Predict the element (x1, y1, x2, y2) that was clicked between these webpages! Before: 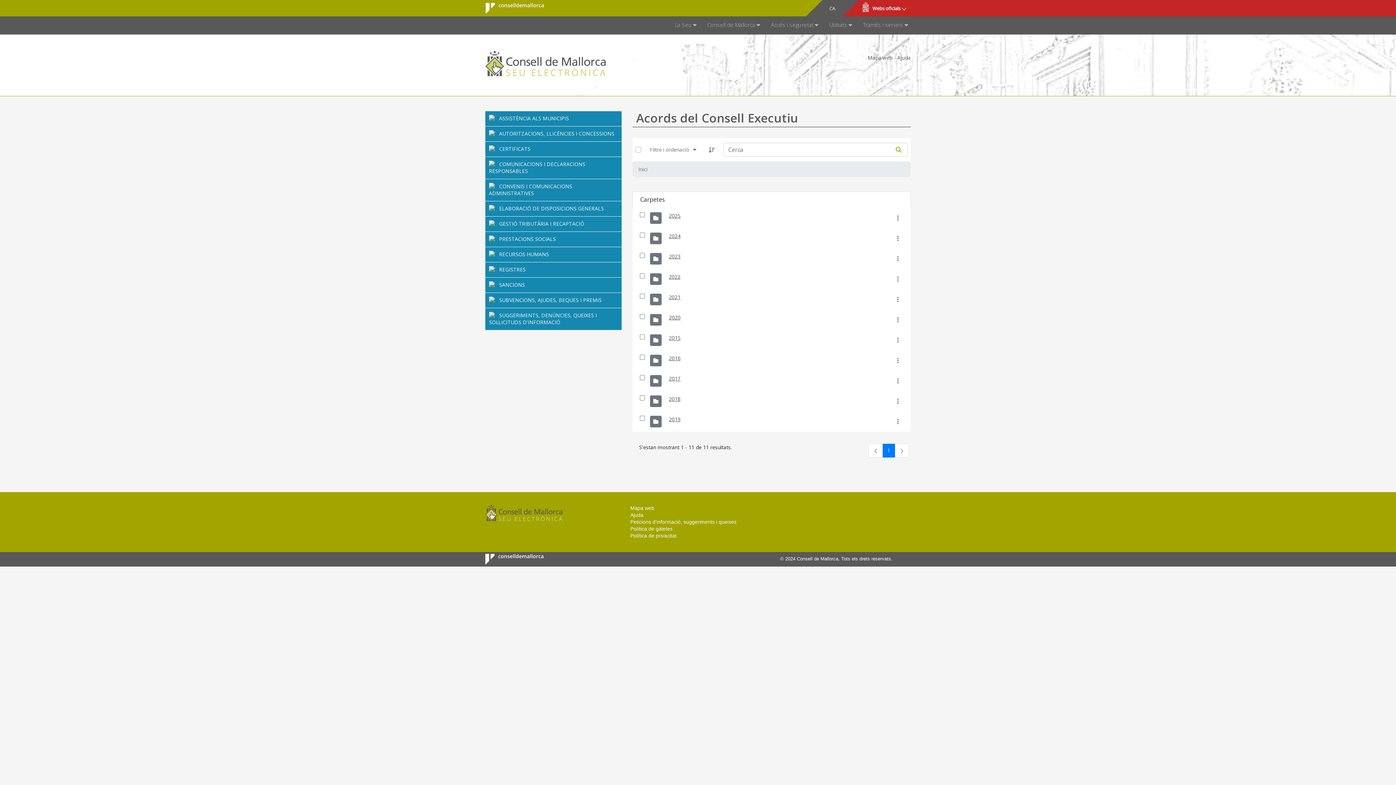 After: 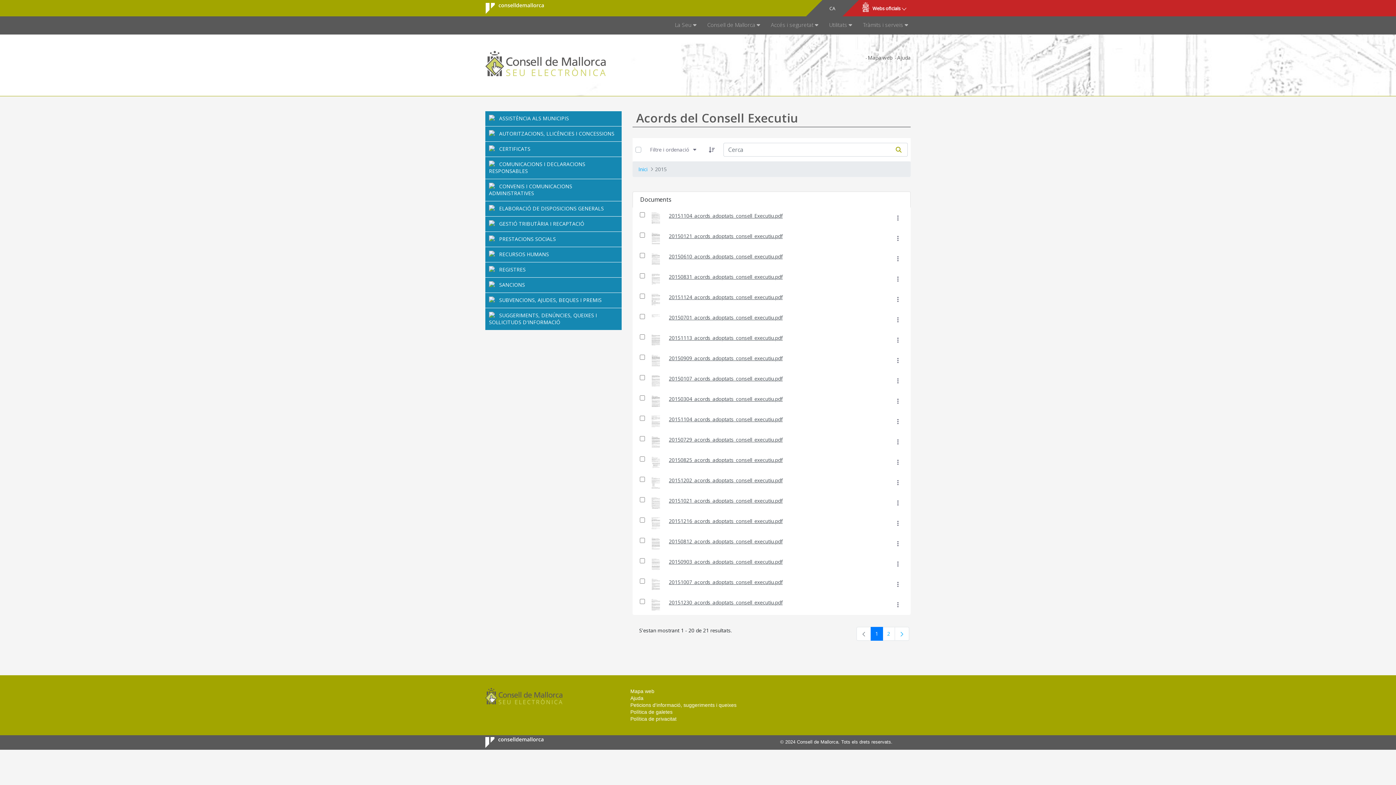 Action: bbox: (669, 334, 680, 341) label: 2015